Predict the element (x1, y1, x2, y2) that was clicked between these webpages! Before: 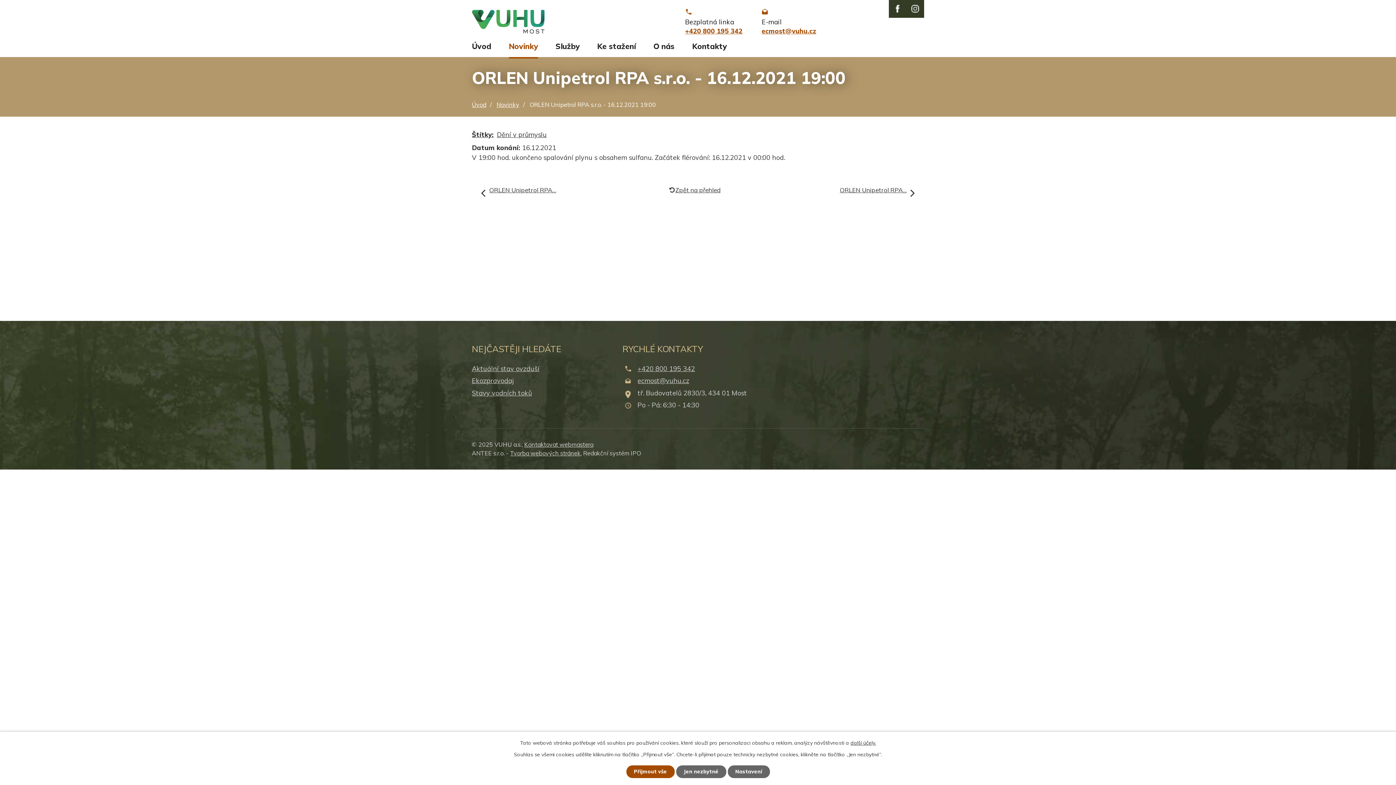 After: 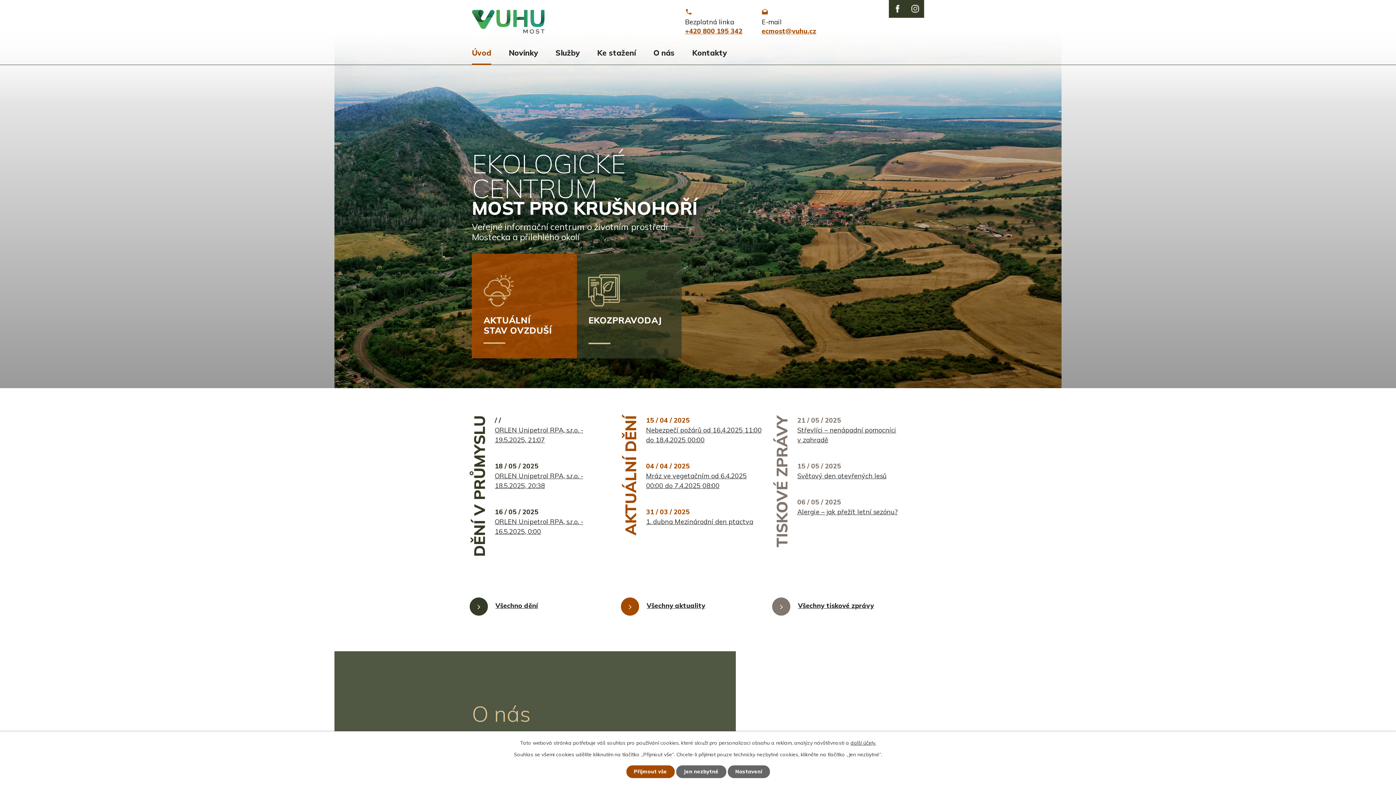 Action: bbox: (472, 101, 486, 108) label: Úvod